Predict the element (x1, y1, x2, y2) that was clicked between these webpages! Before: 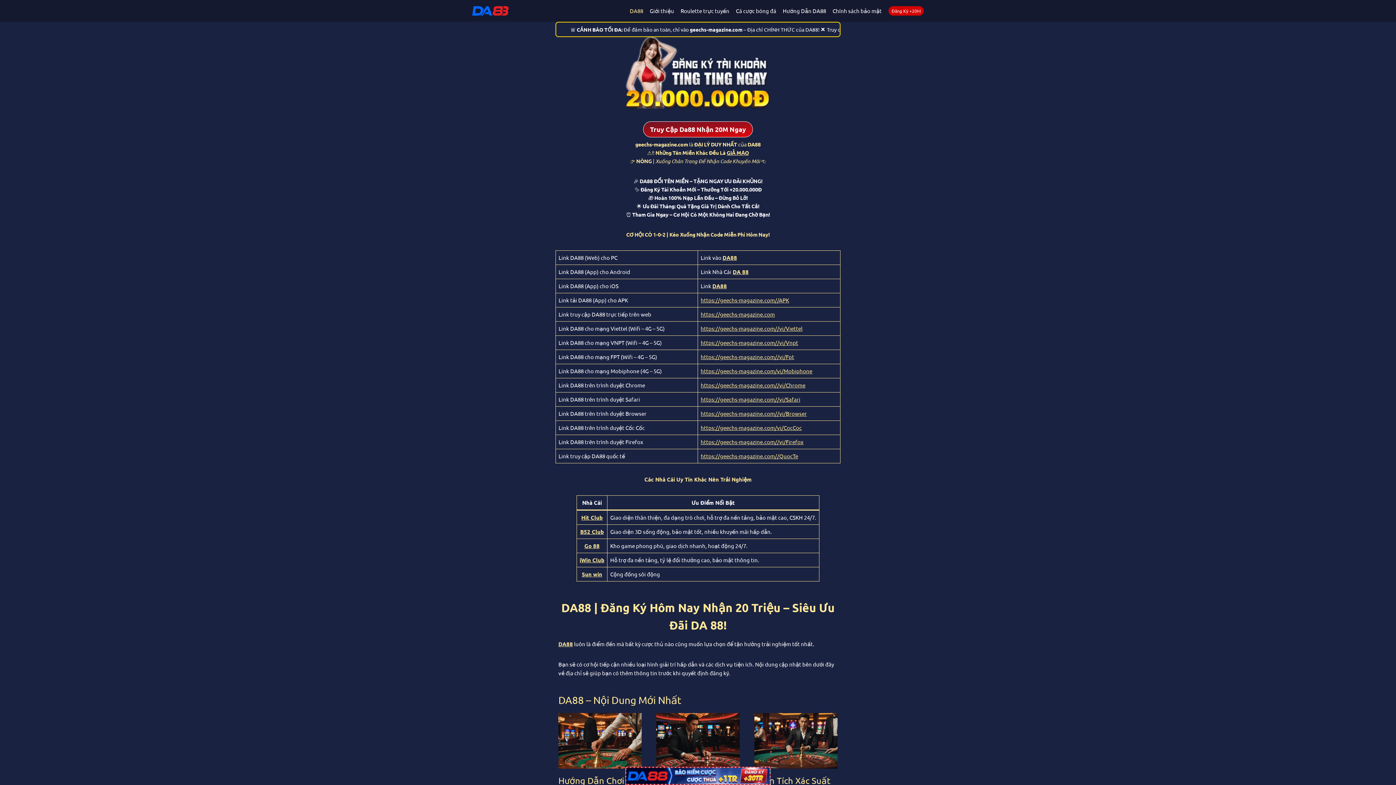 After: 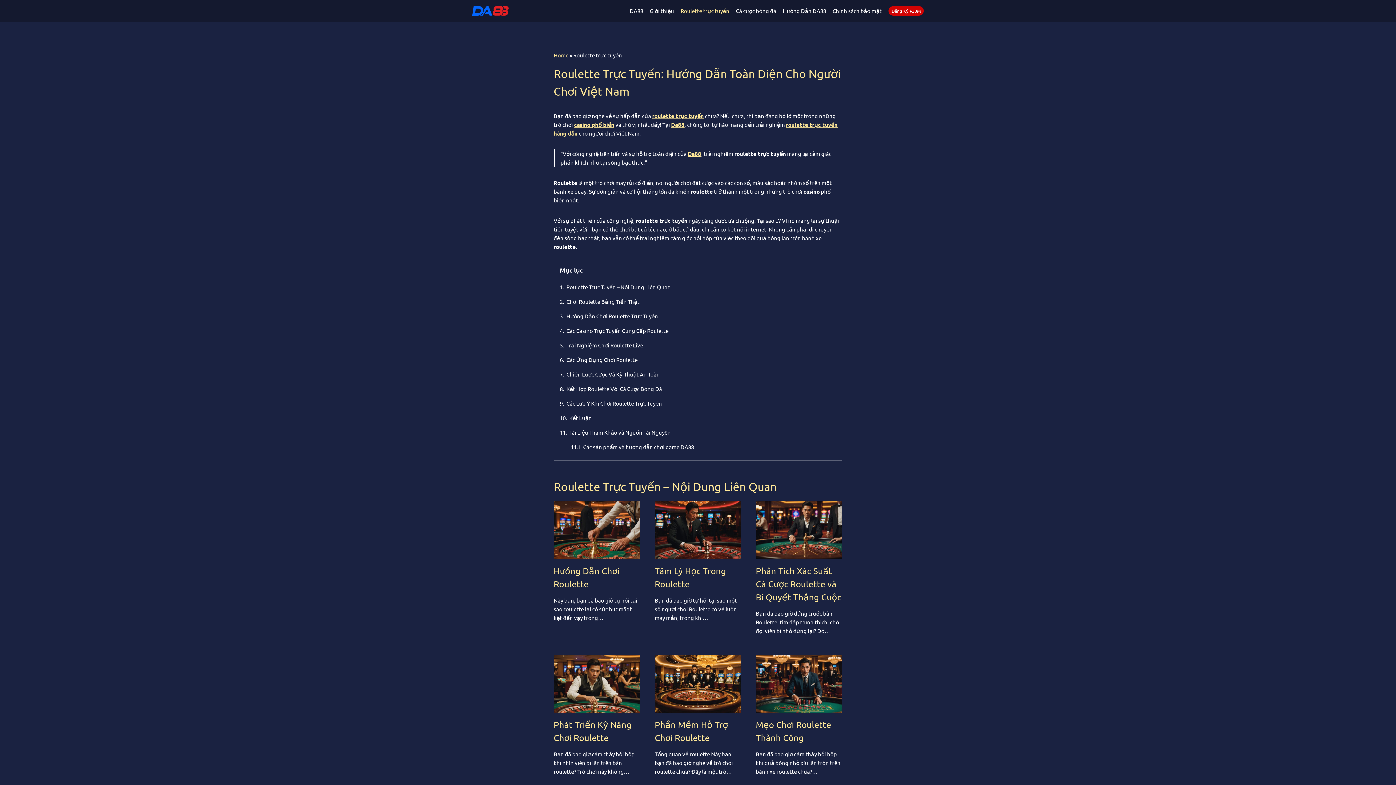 Action: bbox: (677, 3, 732, 18) label: Roulette trực tuyến